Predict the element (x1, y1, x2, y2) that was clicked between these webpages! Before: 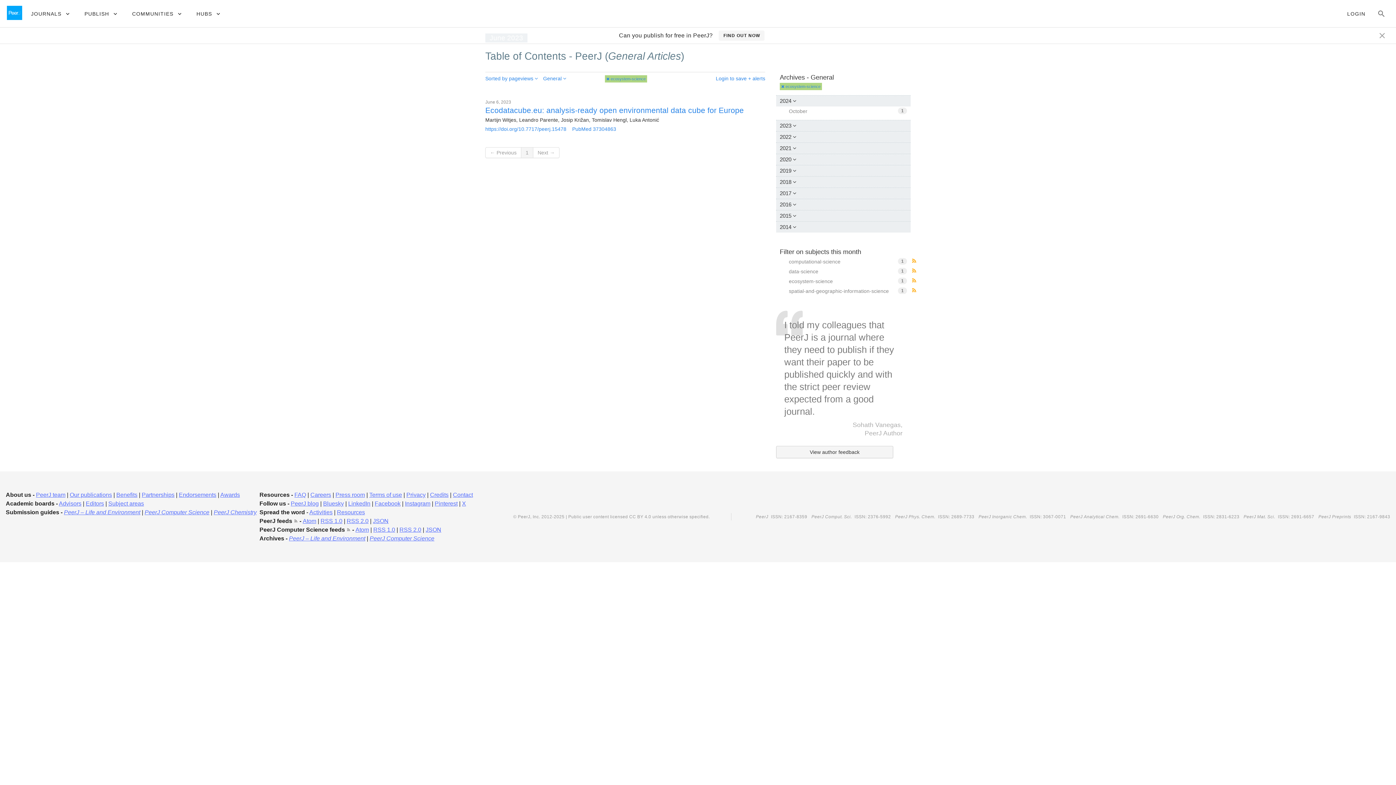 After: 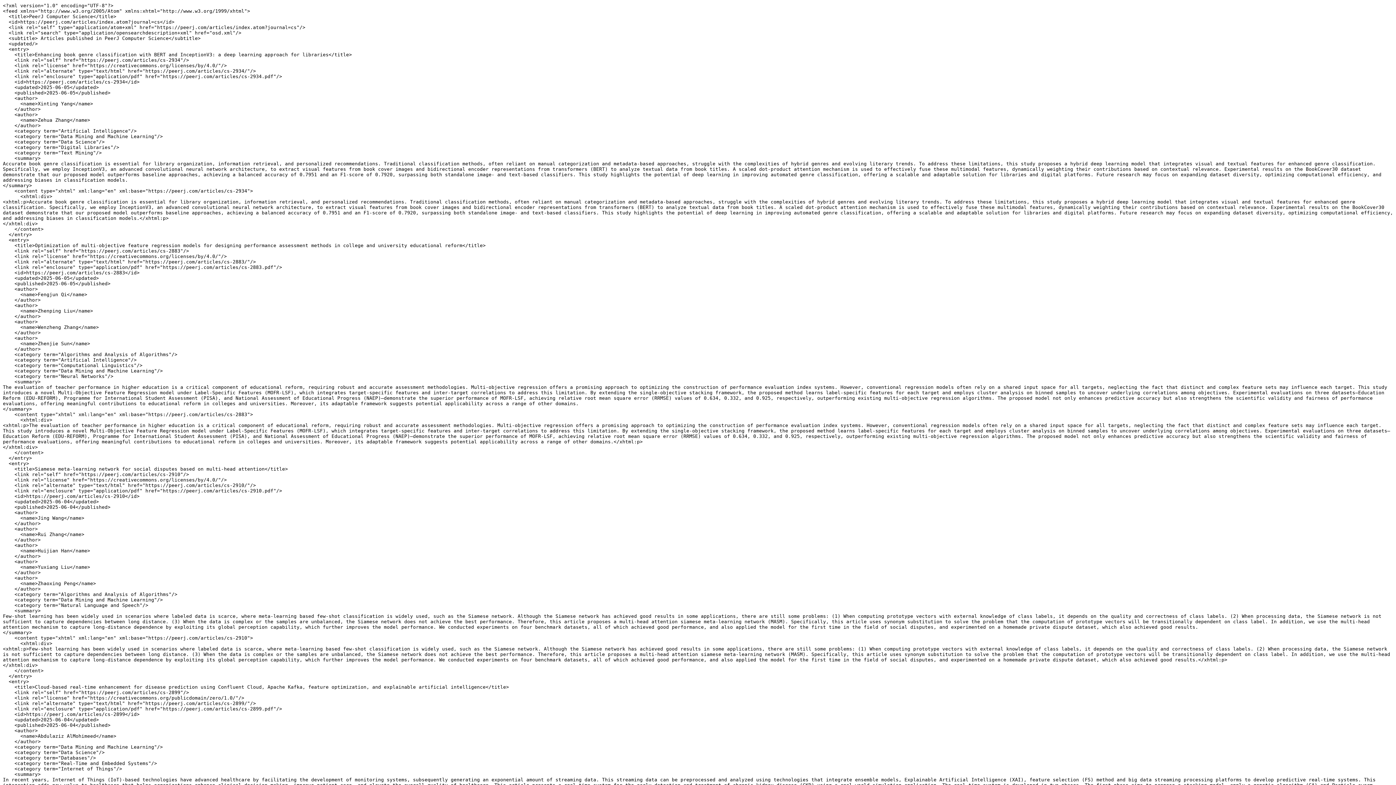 Action: bbox: (355, 526, 369, 532) label: Atom